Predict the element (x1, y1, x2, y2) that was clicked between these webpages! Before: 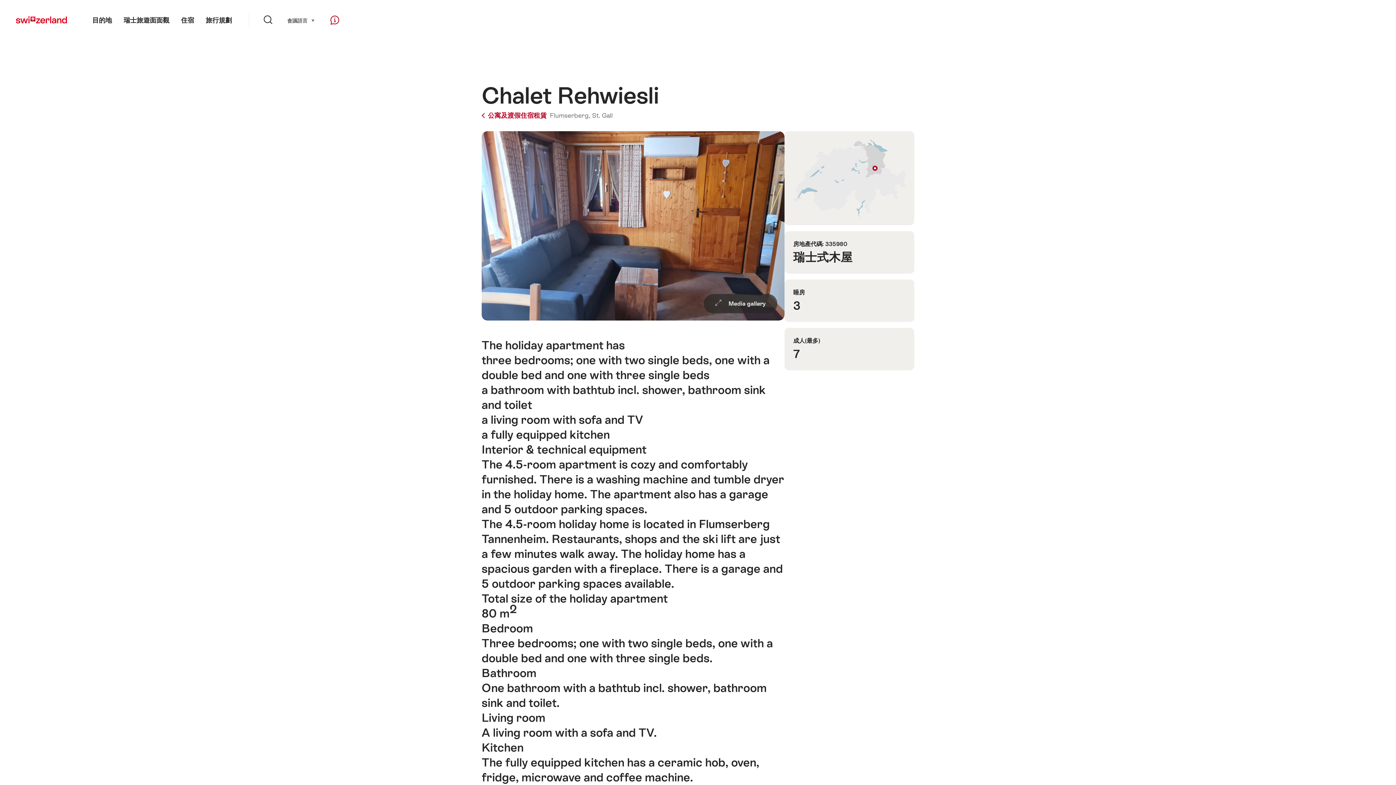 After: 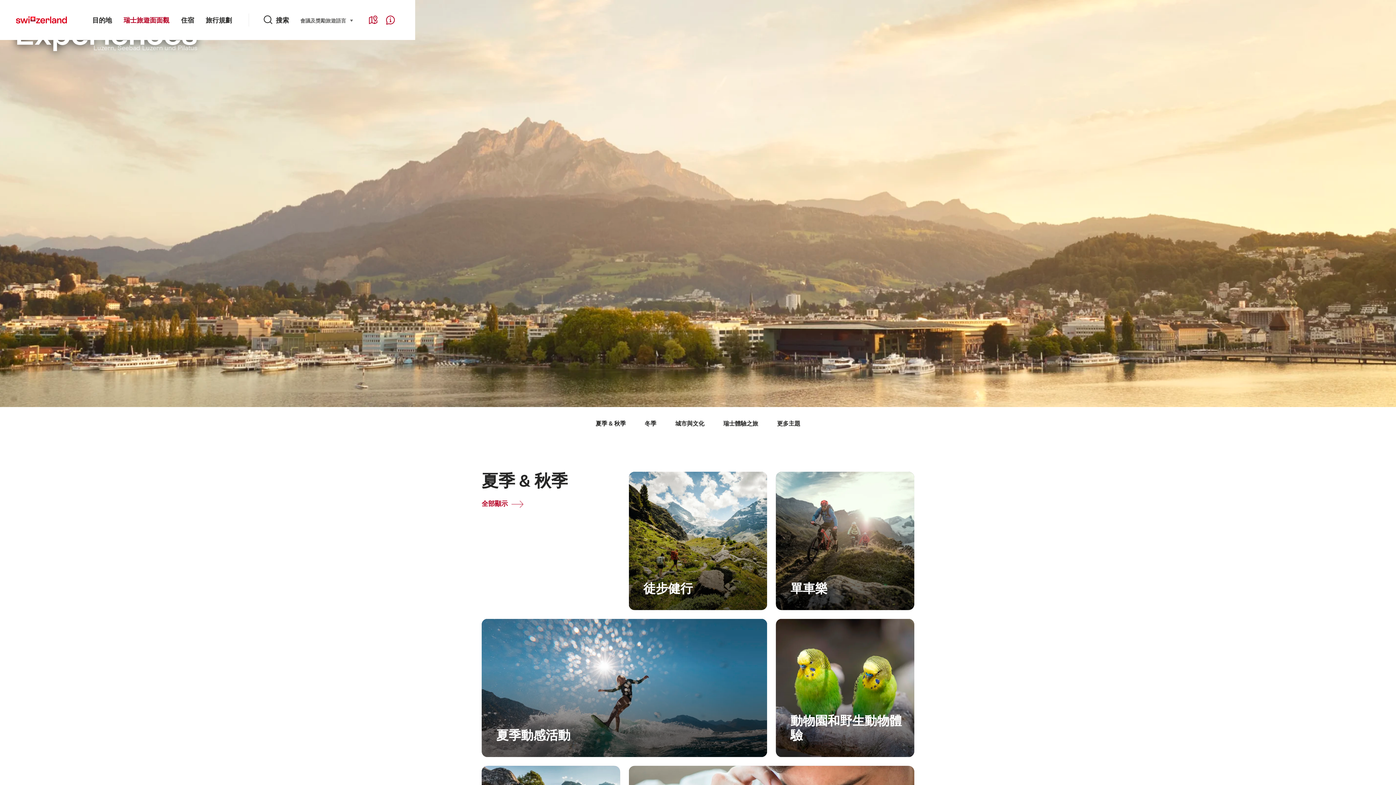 Action: label: 瑞士旅遊面面觀 bbox: (117, 0, 175, 40)